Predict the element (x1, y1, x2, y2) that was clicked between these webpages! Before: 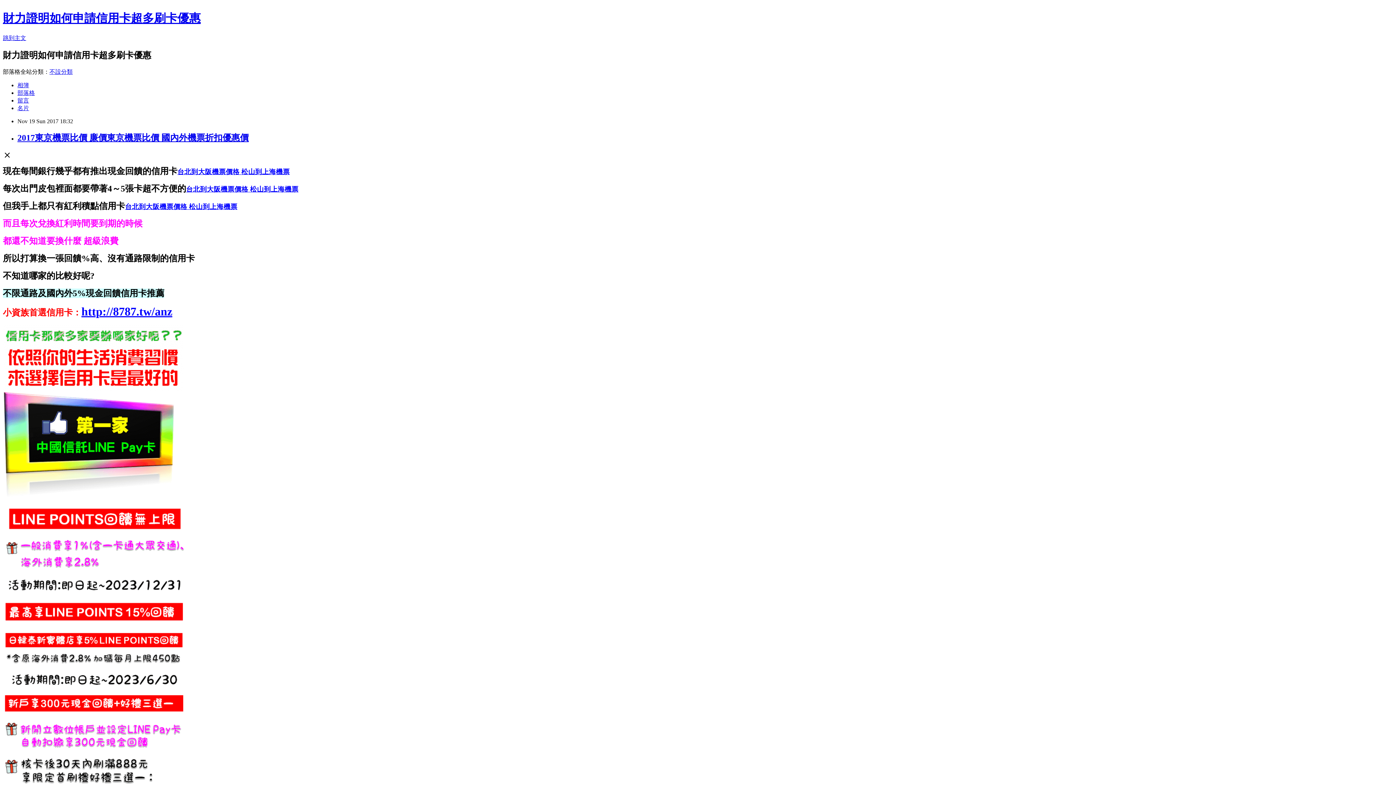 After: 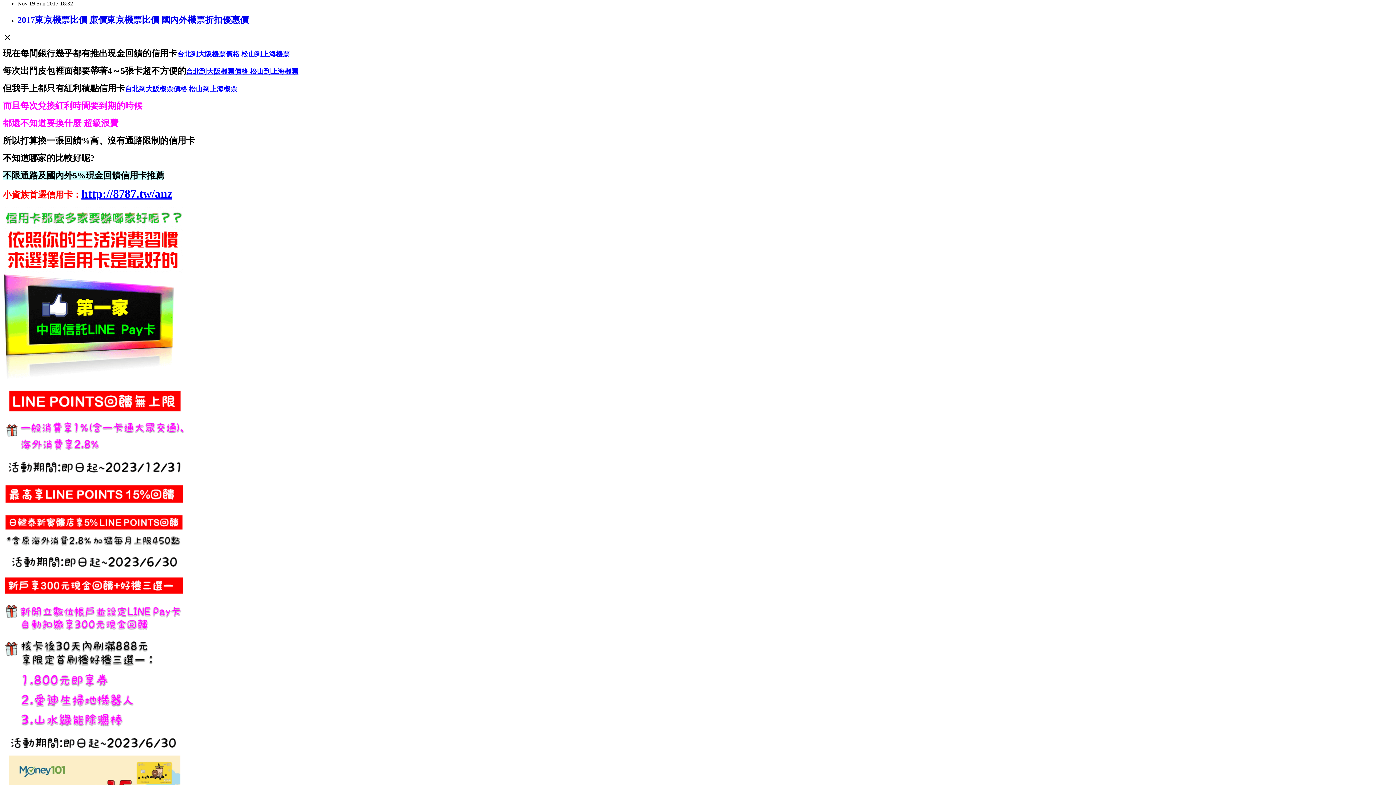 Action: bbox: (2, 34, 26, 41) label: 跳到主文